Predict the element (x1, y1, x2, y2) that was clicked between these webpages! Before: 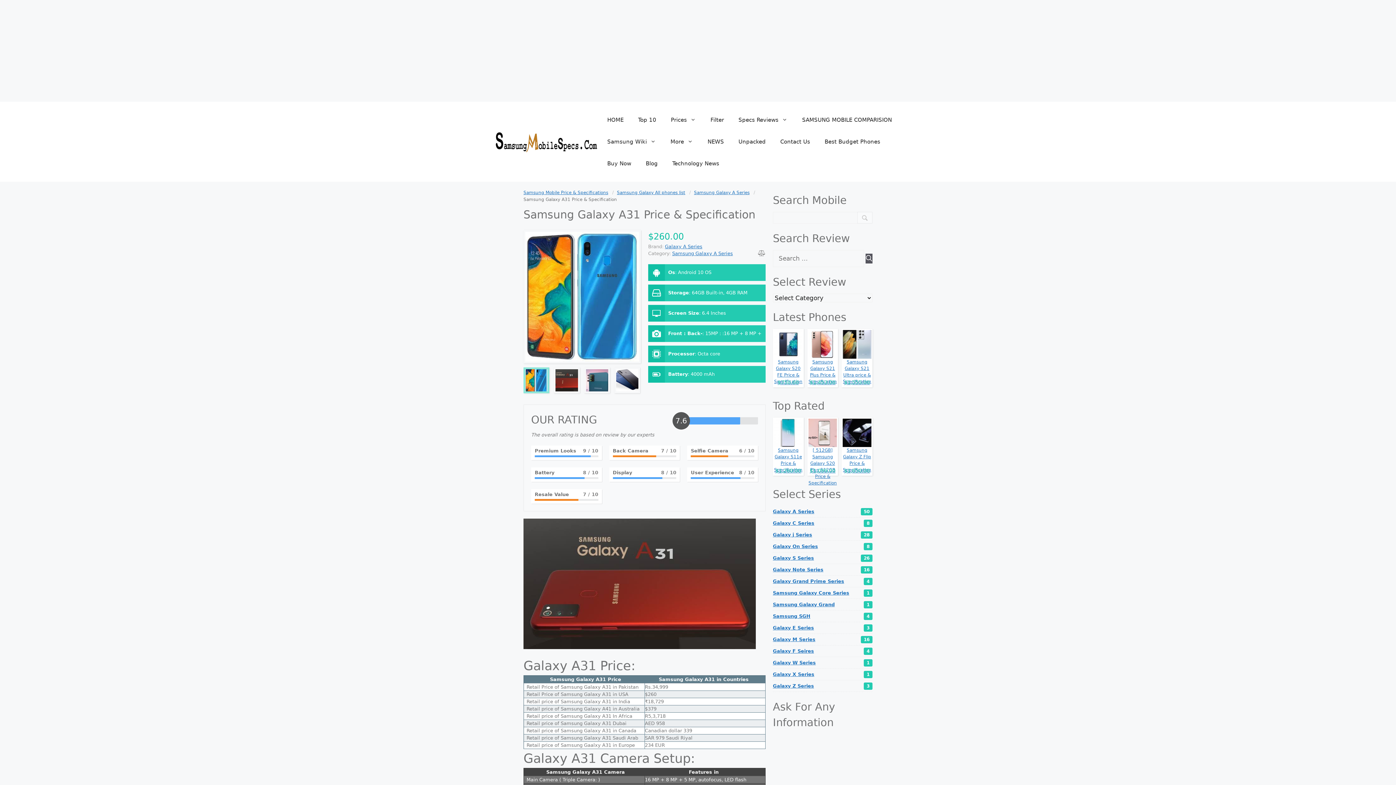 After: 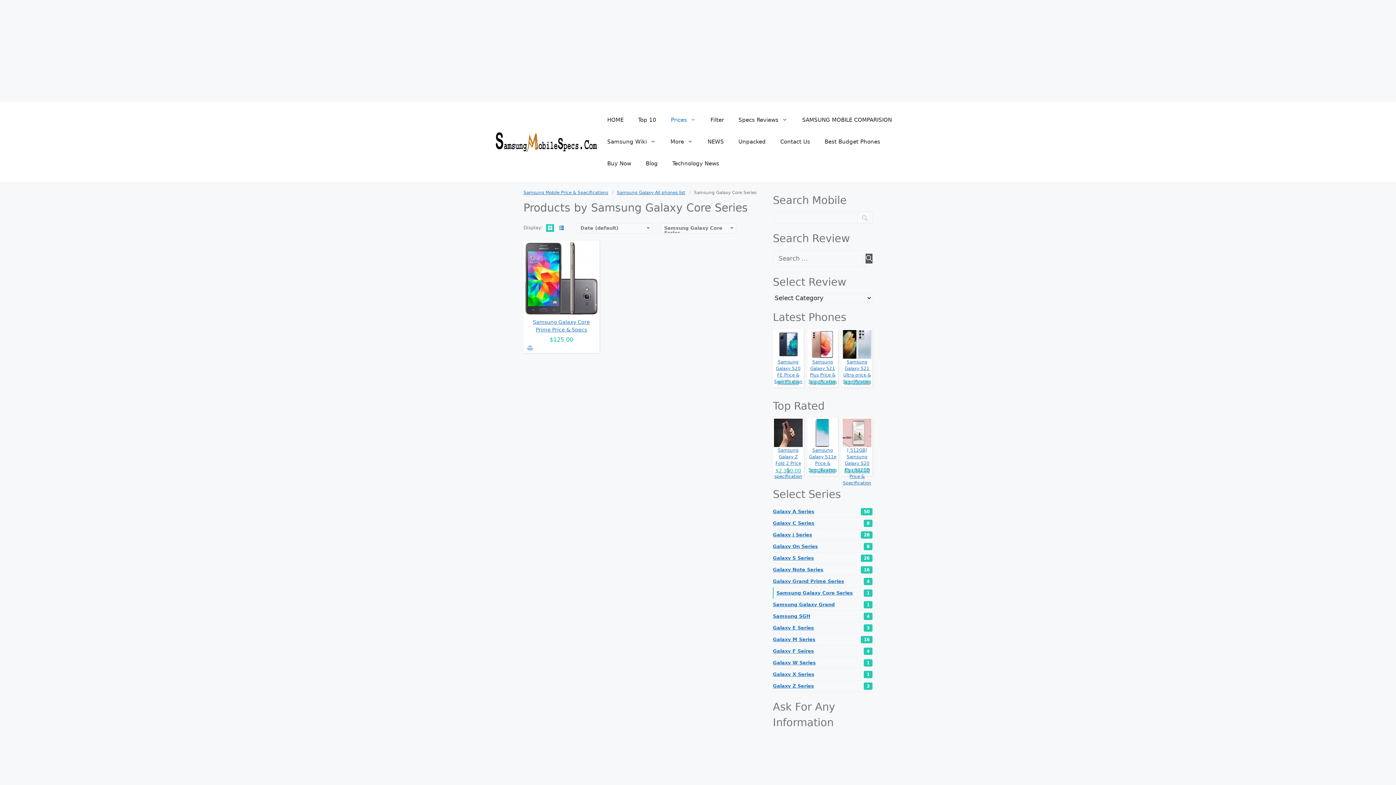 Action: bbox: (773, 587, 872, 599) label: Samsung Galaxy Core Series
1